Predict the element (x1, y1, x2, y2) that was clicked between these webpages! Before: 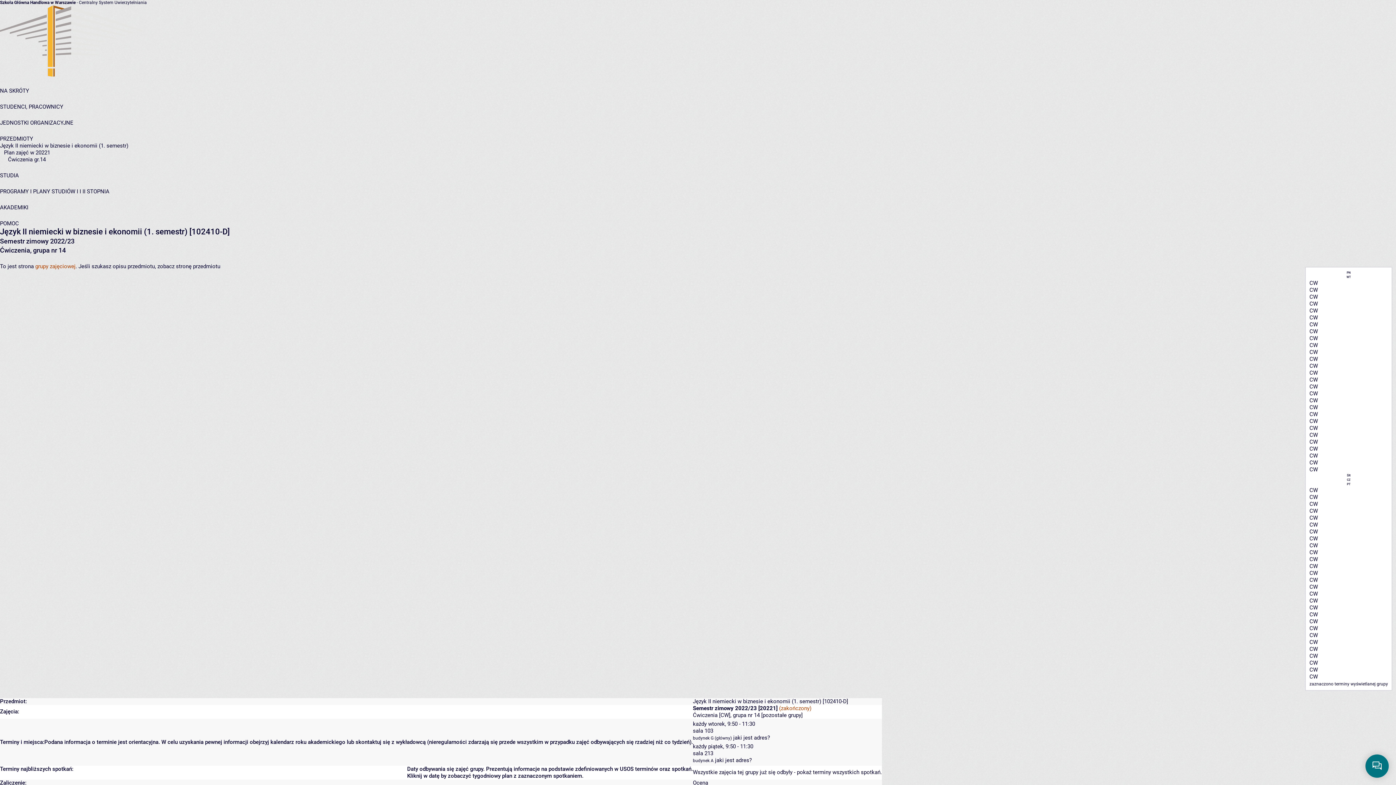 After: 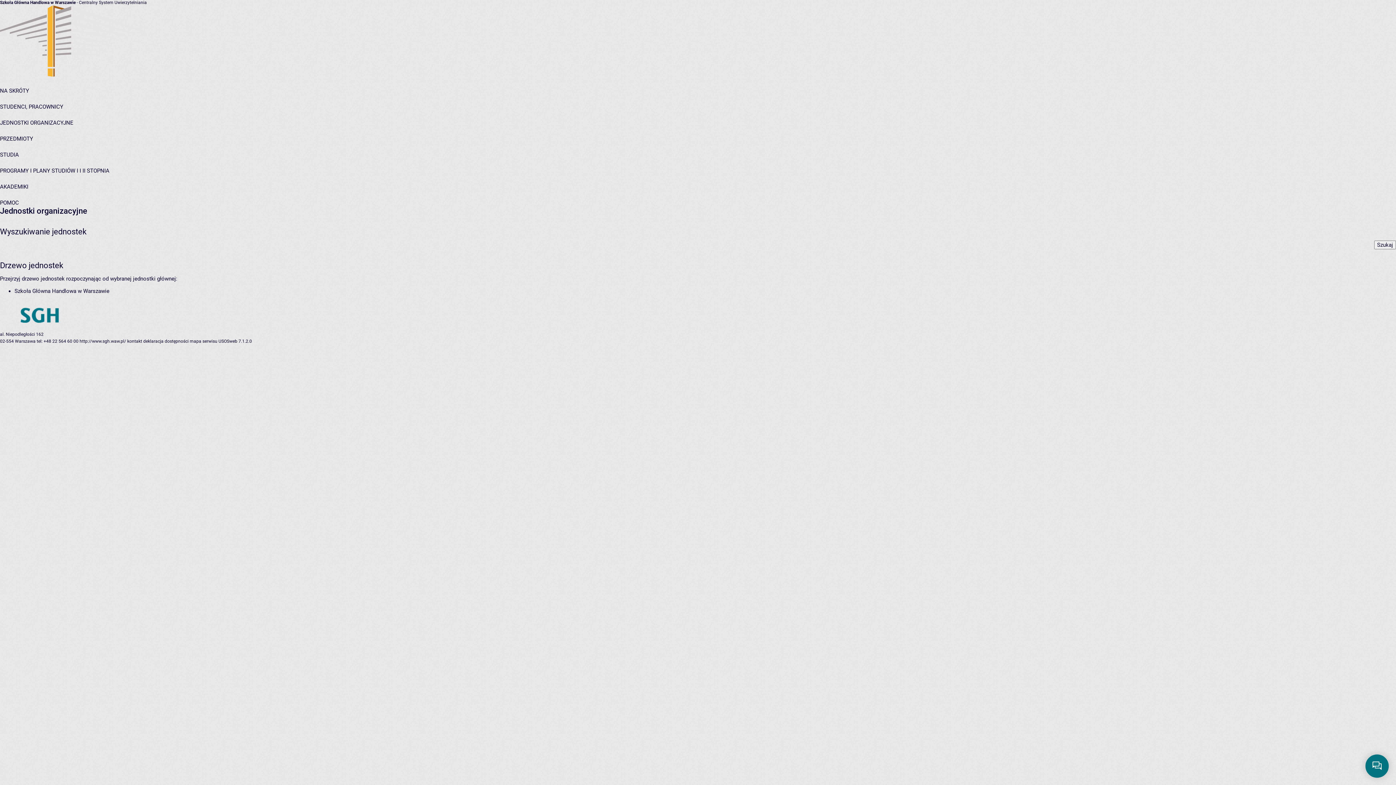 Action: label: JEDNOSTKI ORGANIZACYJNE bbox: (0, 119, 73, 126)